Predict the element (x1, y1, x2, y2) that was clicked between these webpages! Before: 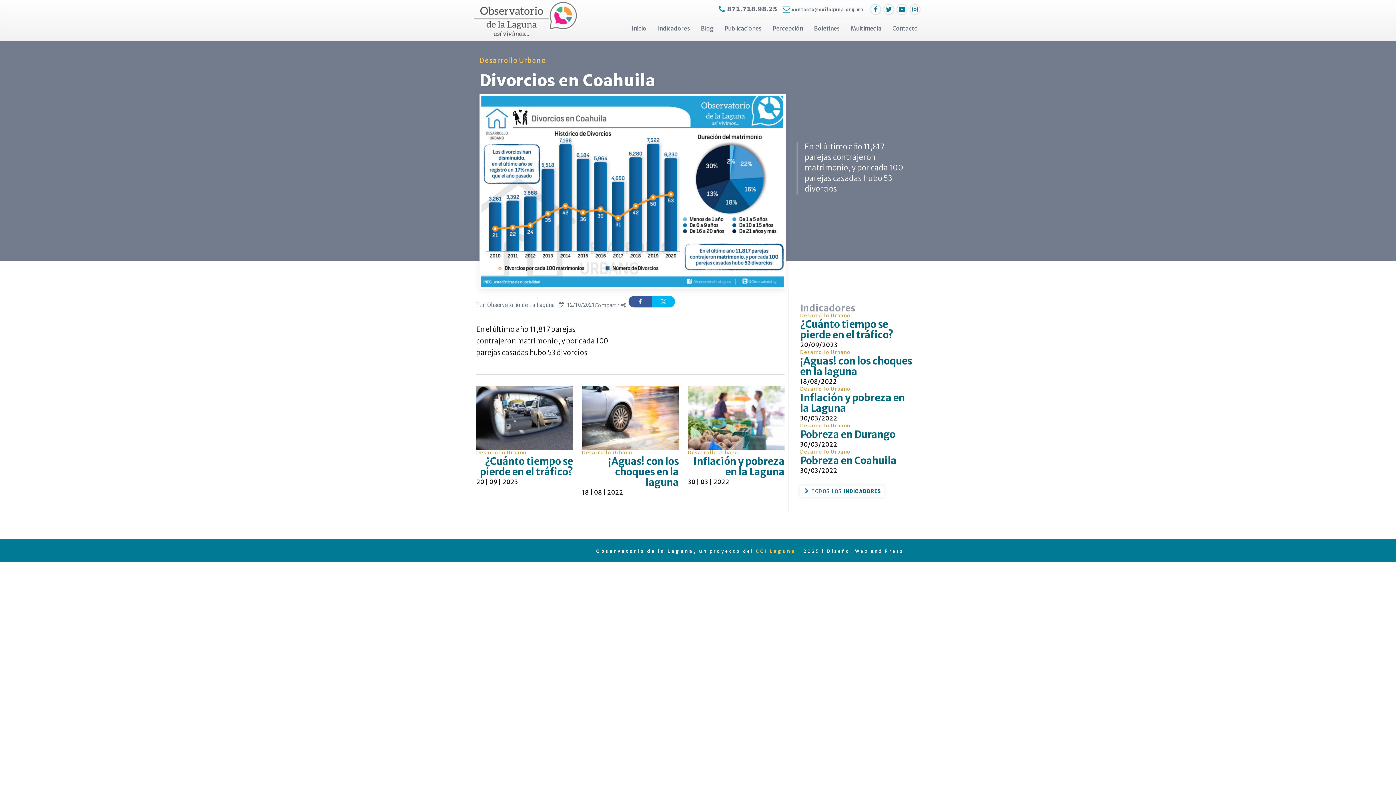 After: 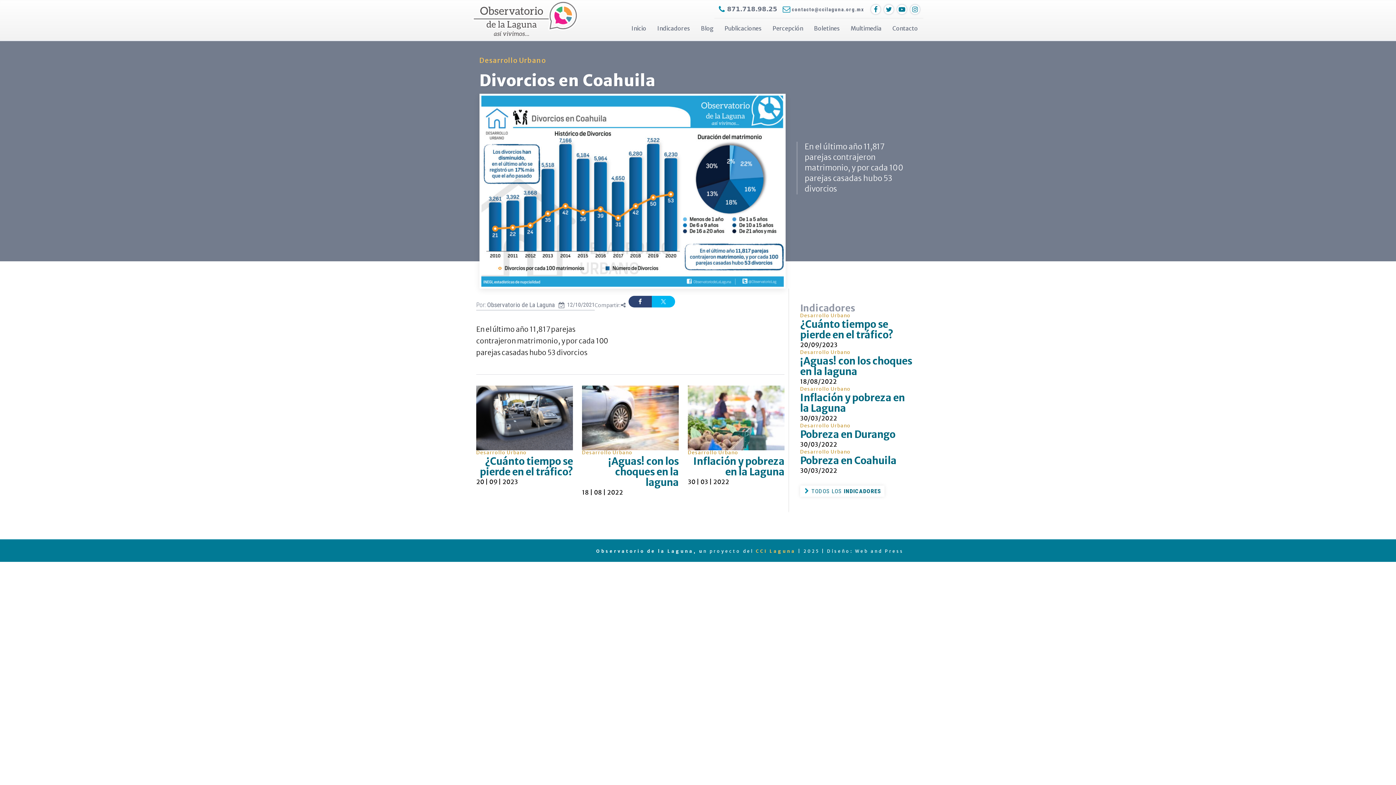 Action: bbox: (628, 295, 652, 307)